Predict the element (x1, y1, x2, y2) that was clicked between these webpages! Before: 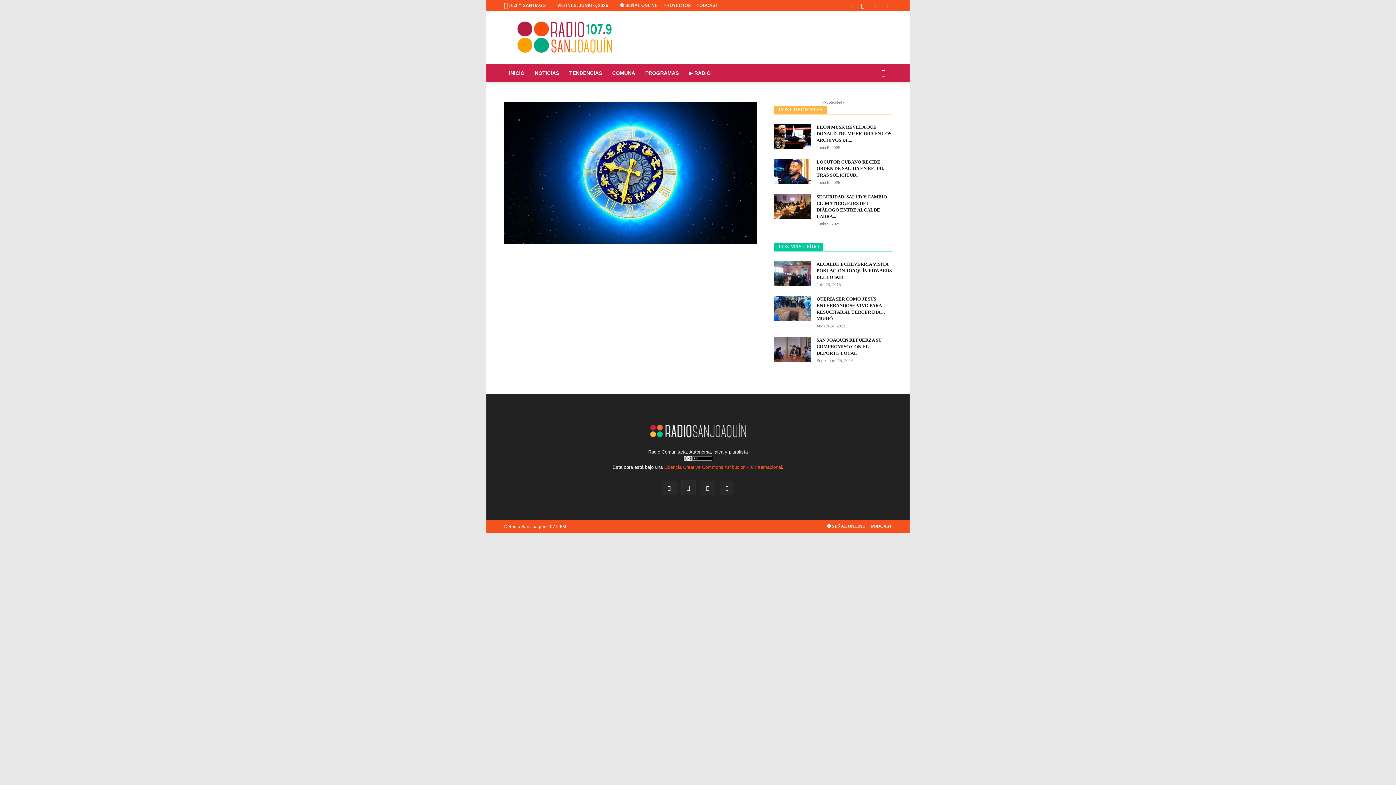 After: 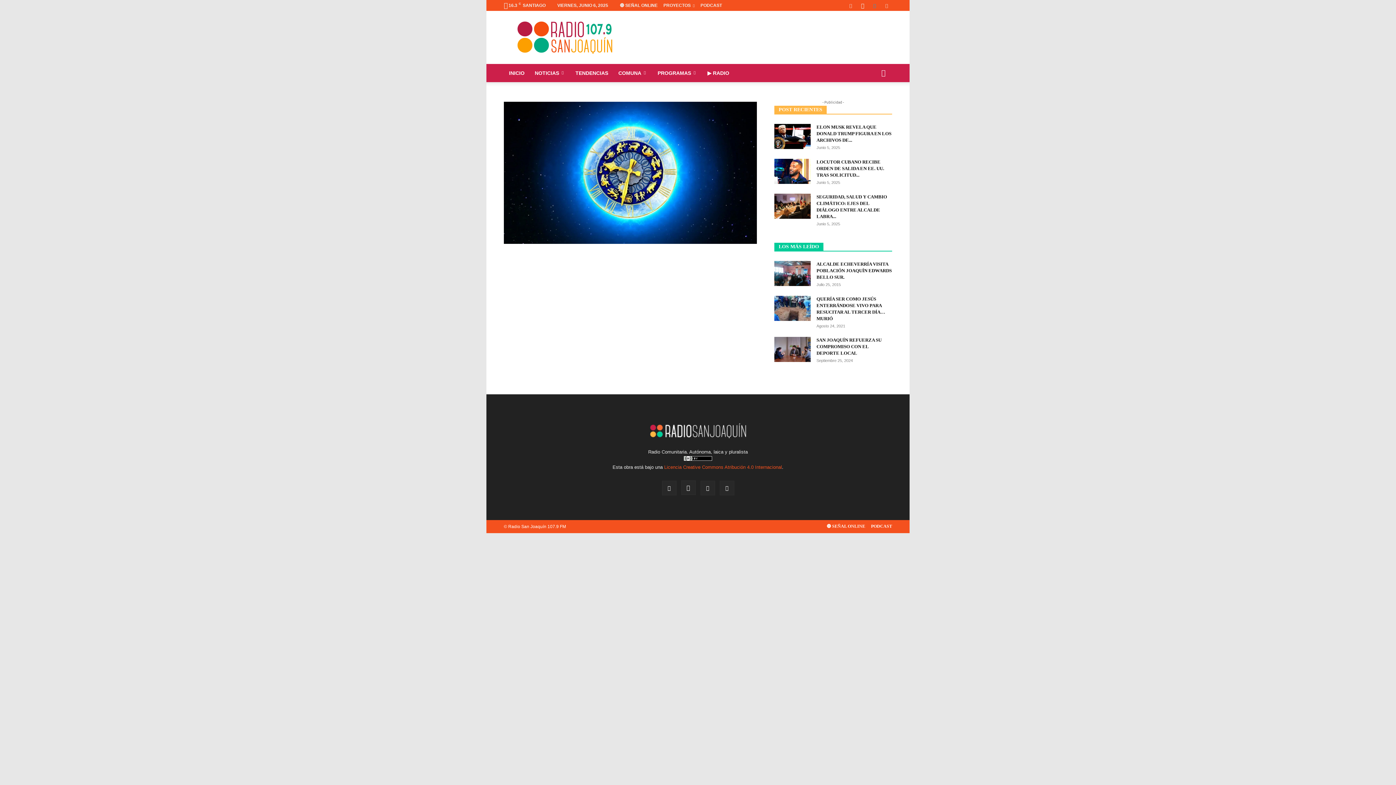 Action: bbox: (869, 0, 880, 10)